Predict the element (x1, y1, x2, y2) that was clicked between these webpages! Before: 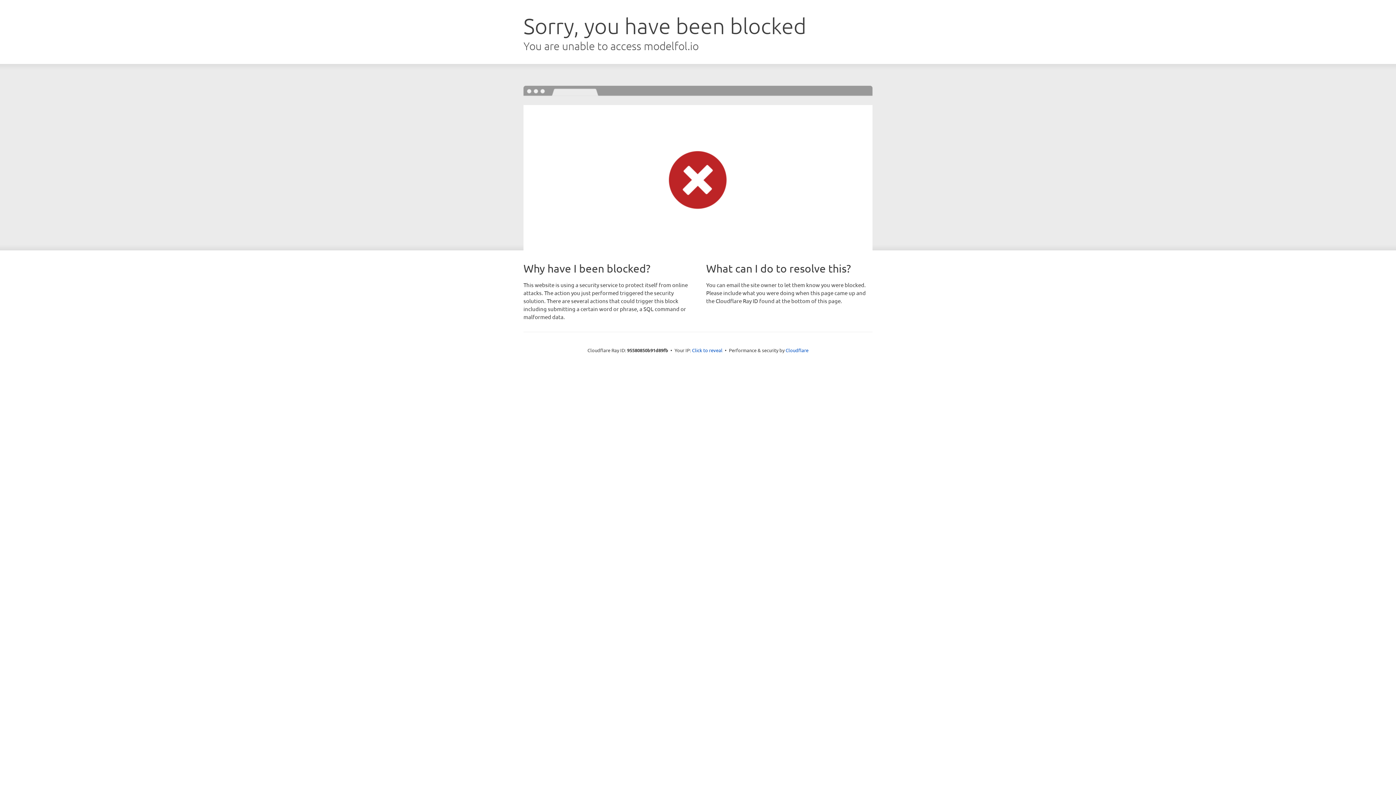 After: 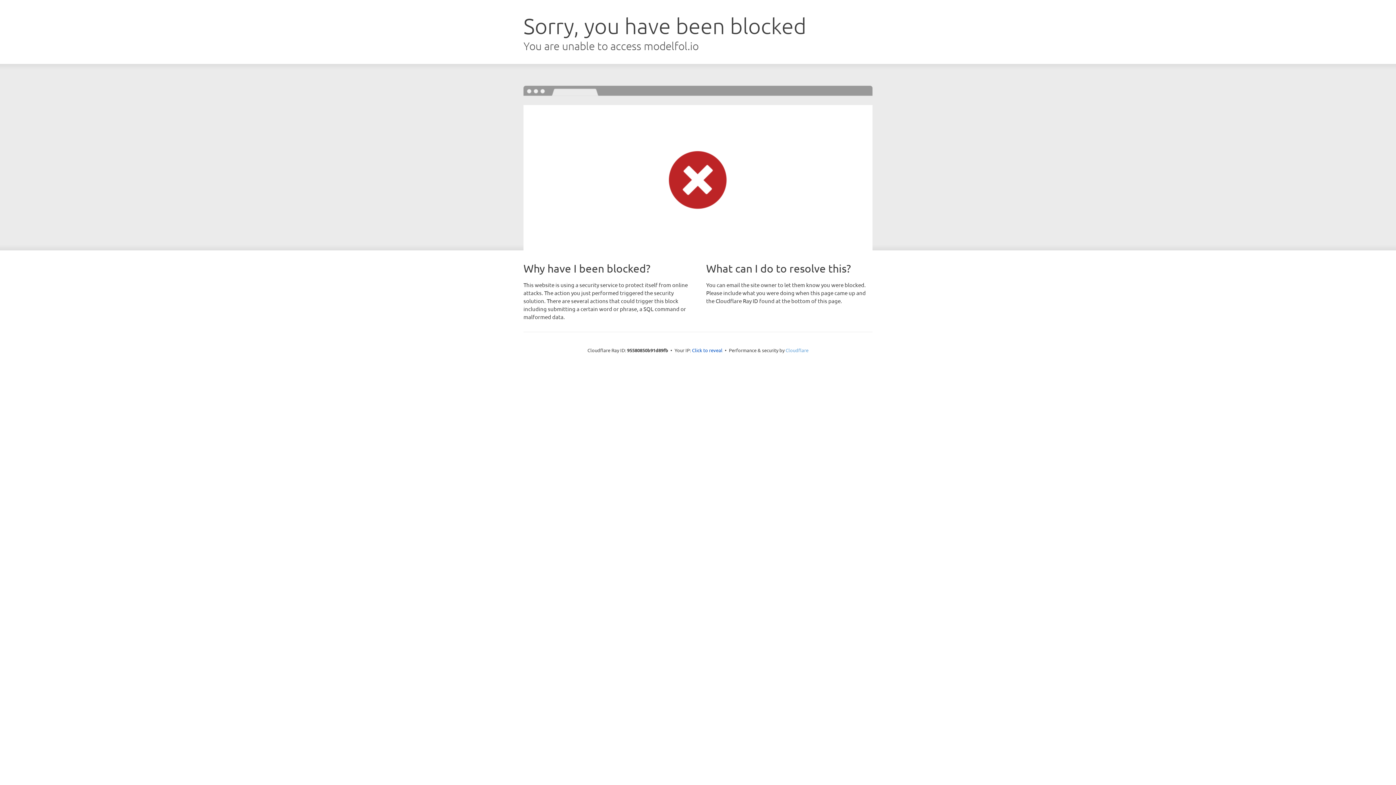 Action: label: Cloudflare bbox: (785, 347, 808, 353)